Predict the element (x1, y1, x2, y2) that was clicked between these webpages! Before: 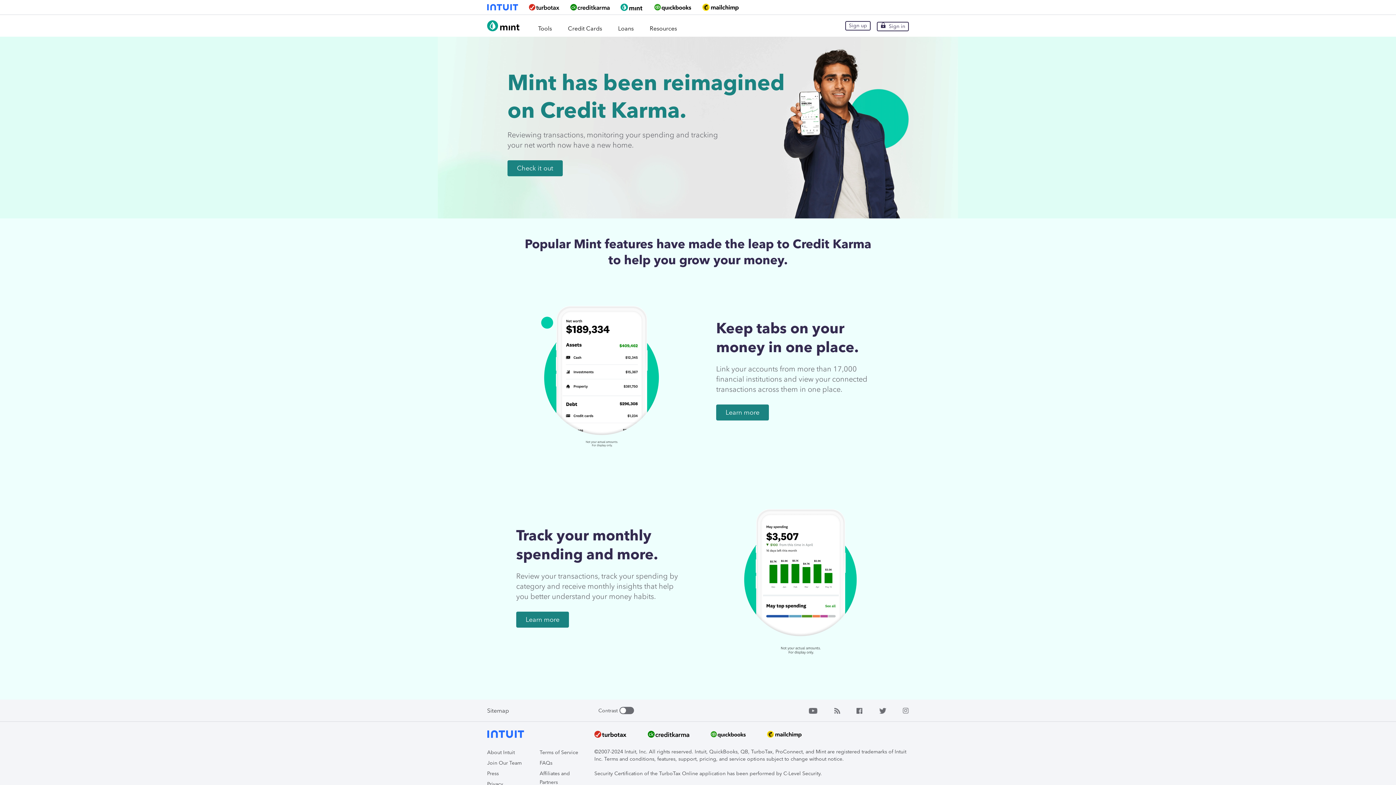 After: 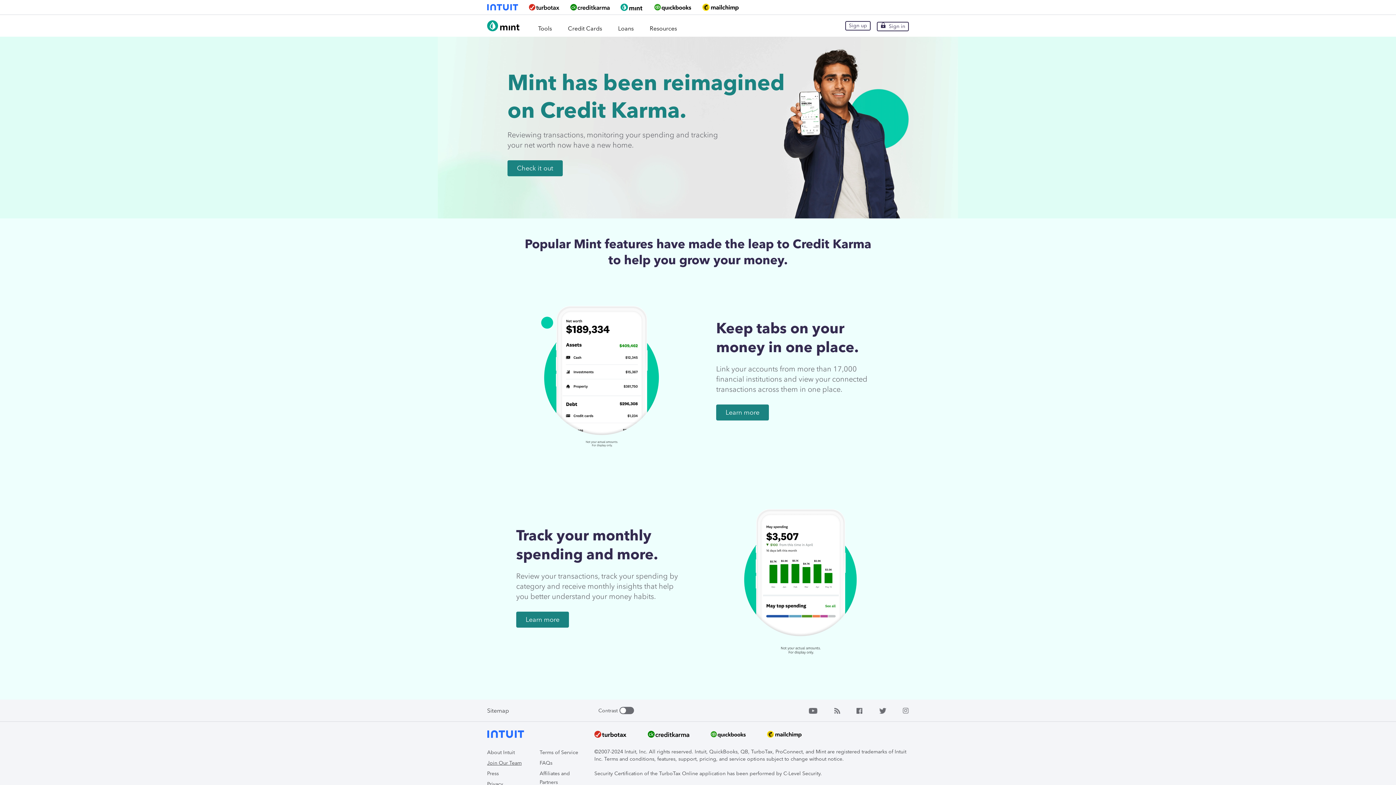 Action: label: Join Our Team bbox: (487, 760, 521, 766)